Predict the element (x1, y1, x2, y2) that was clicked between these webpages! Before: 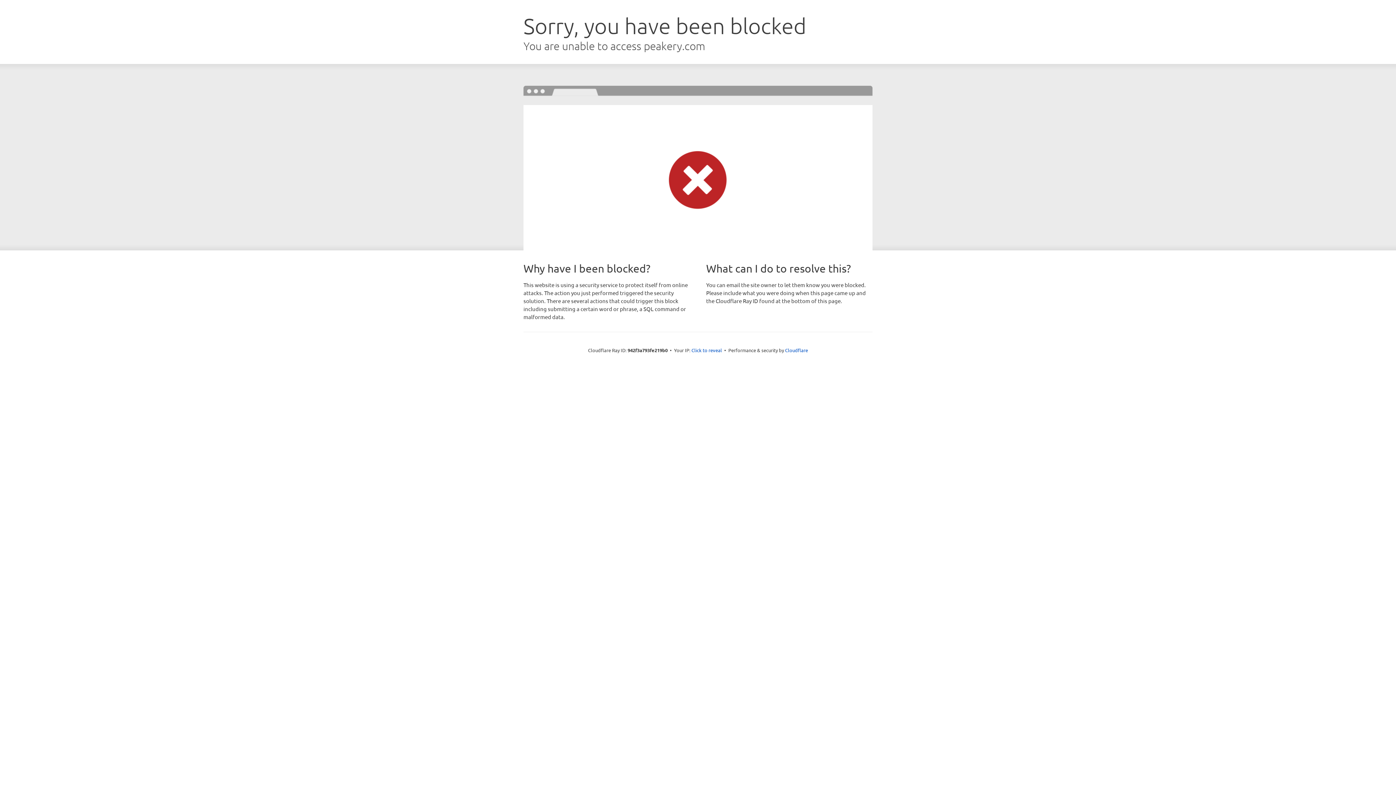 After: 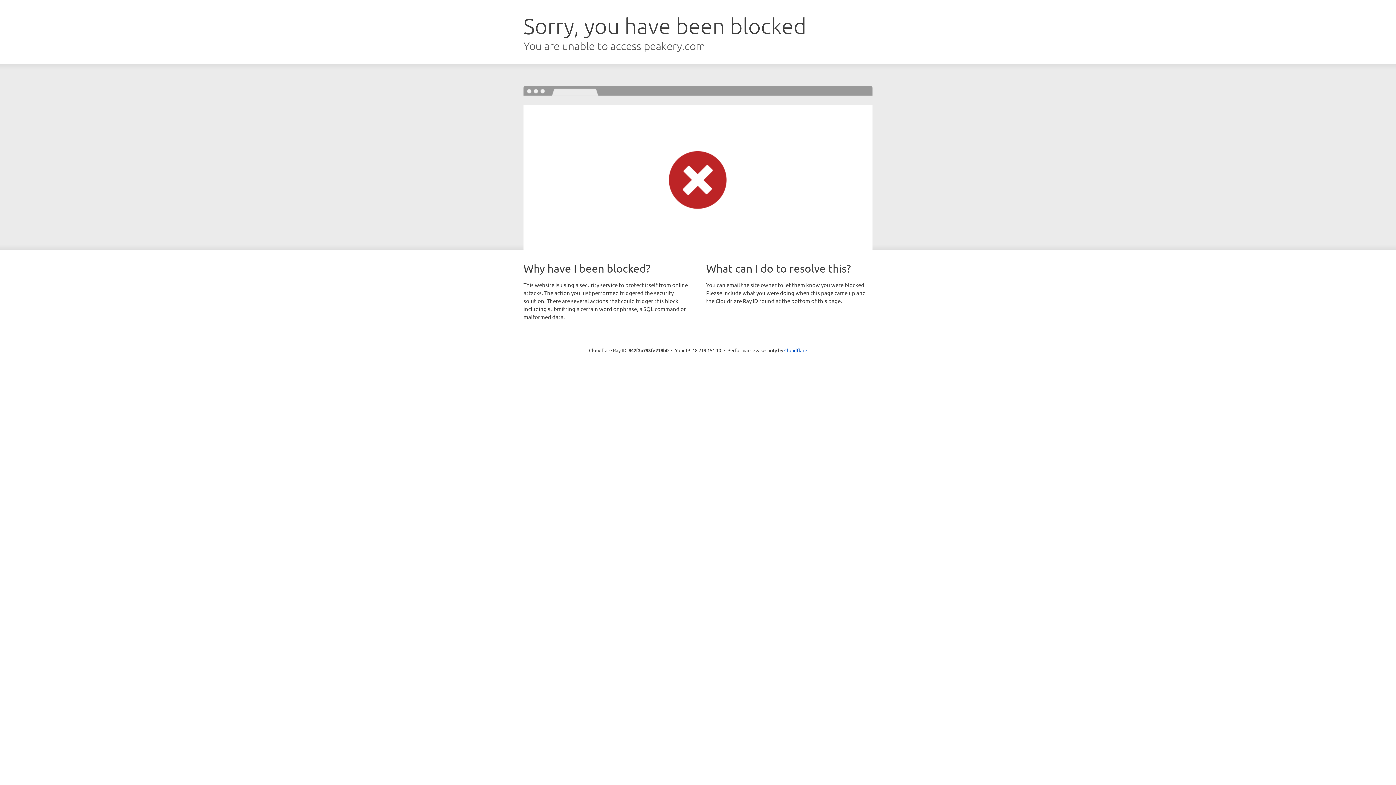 Action: label: Click to reveal bbox: (691, 346, 722, 353)